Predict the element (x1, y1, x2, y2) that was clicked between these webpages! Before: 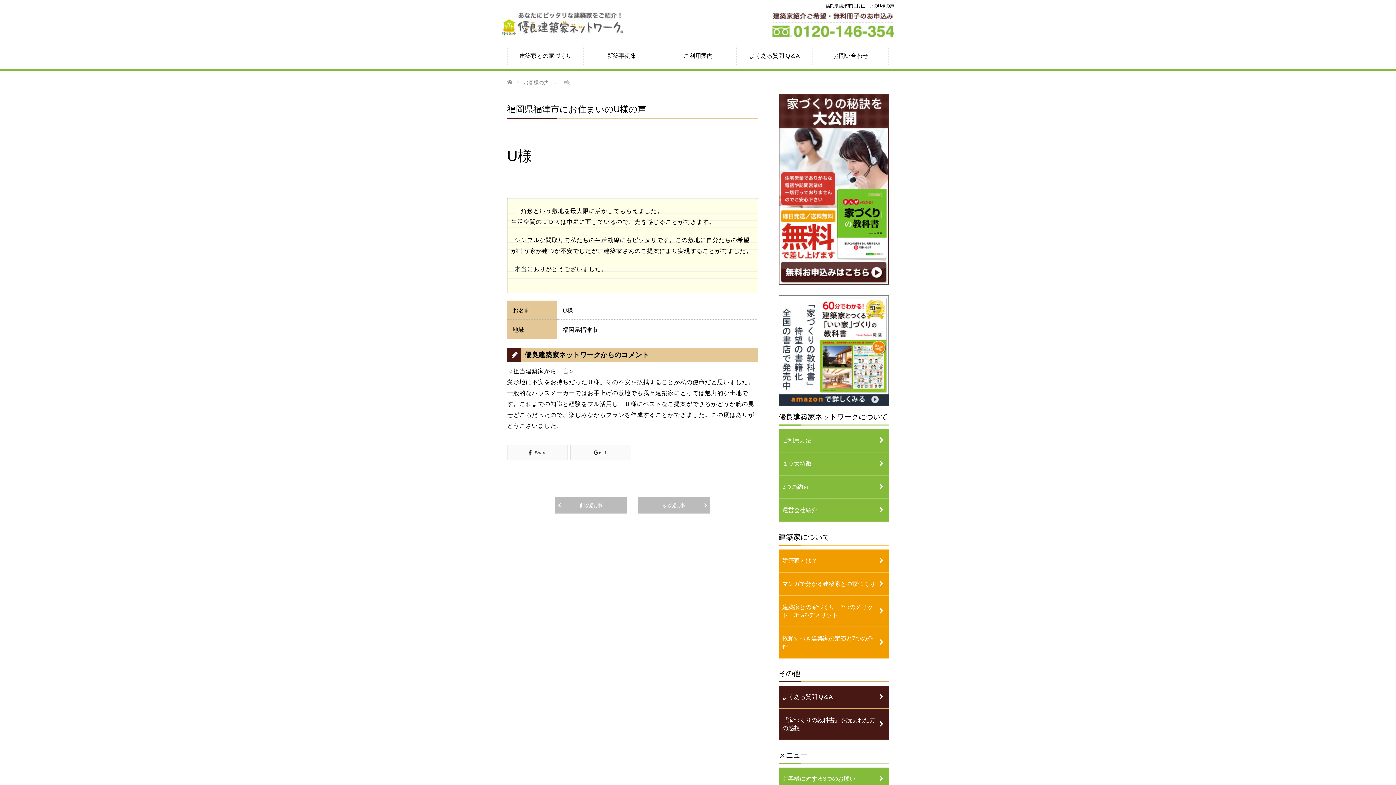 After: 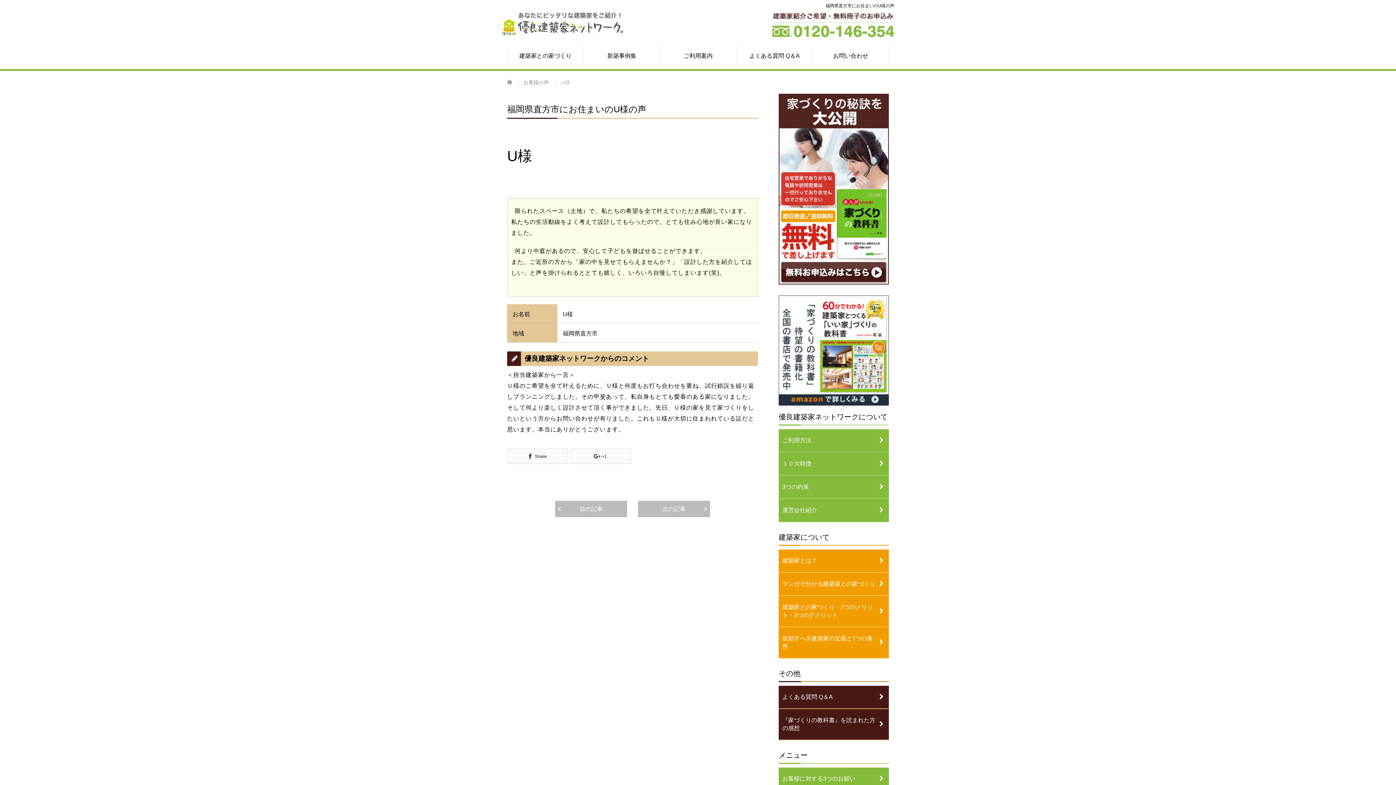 Action: label: 次の記事 bbox: (638, 497, 710, 513)